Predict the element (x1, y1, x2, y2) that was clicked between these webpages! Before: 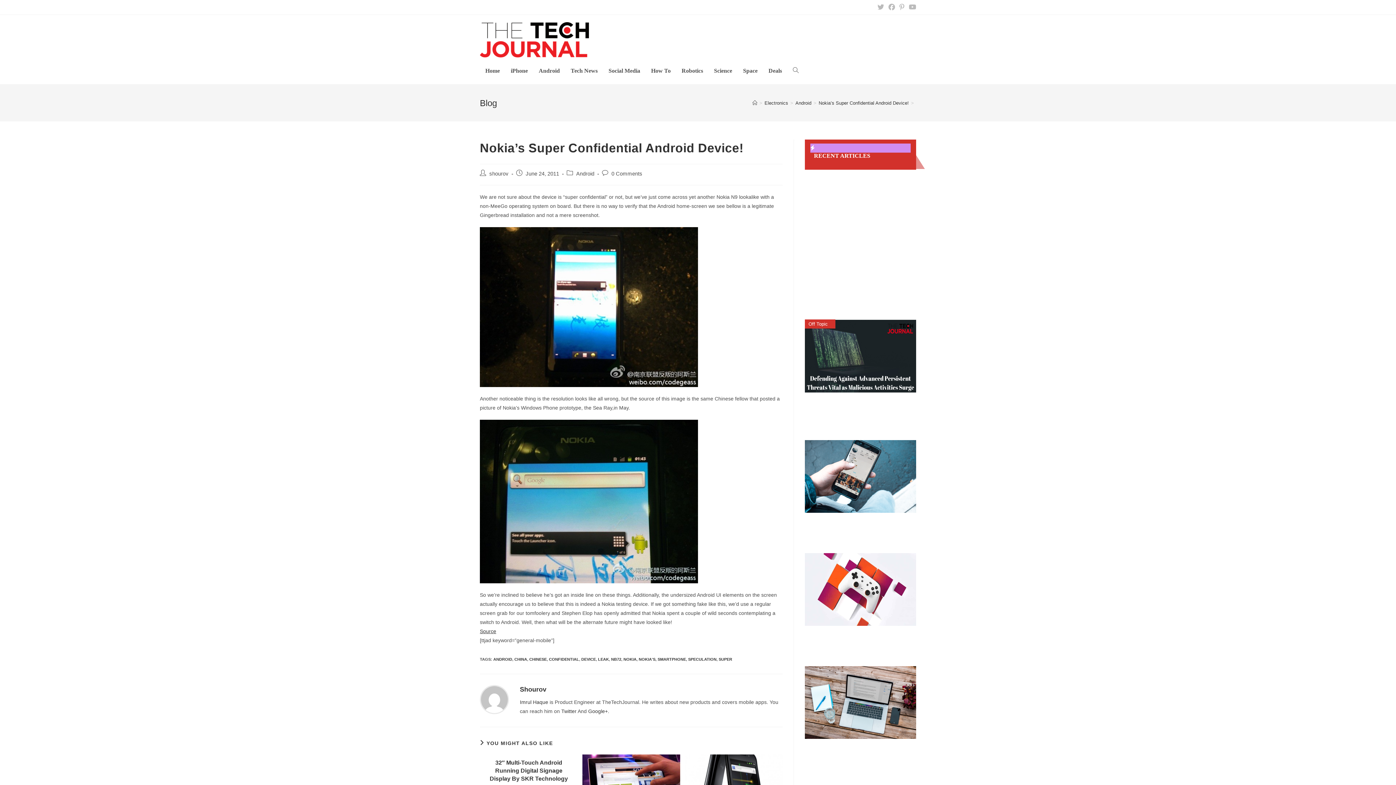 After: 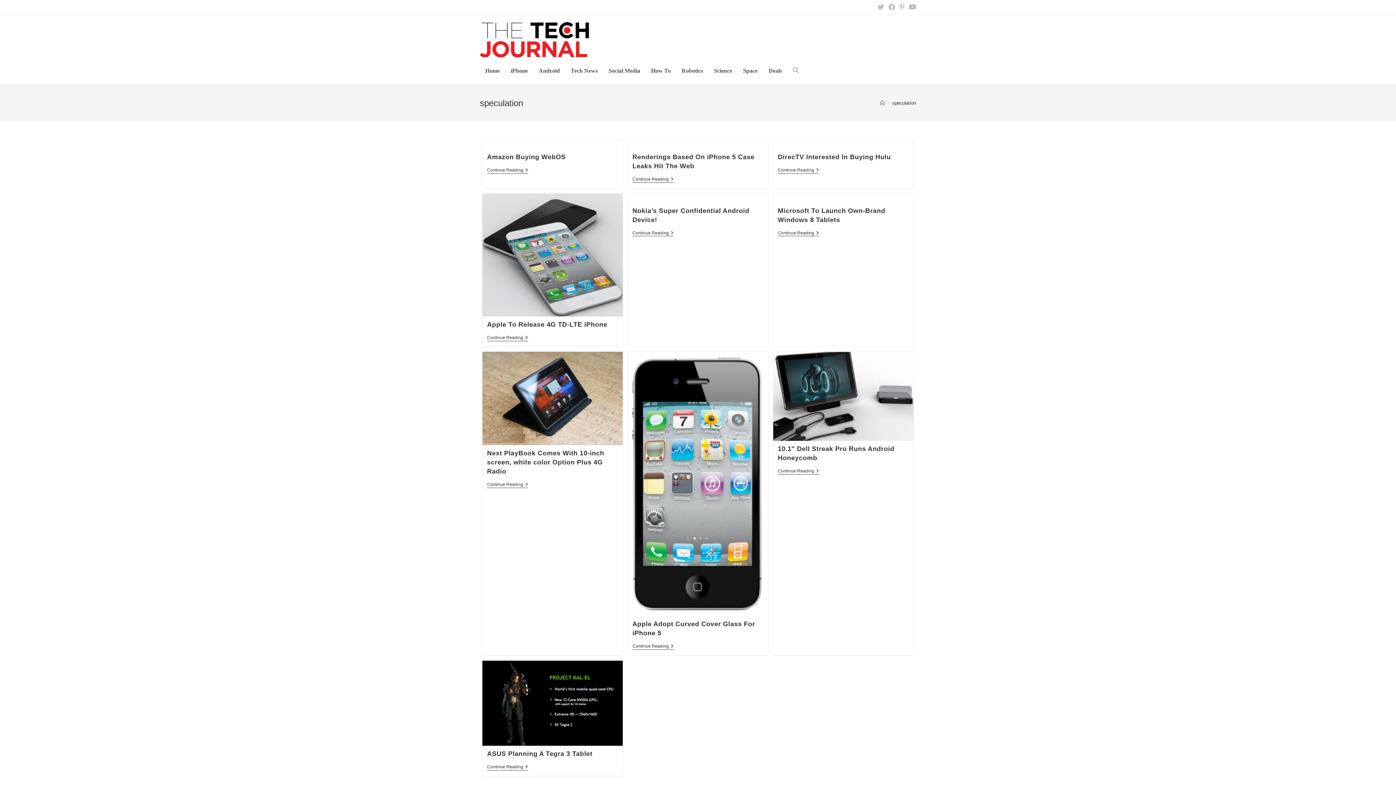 Action: label: SPECULATION bbox: (688, 657, 716, 661)